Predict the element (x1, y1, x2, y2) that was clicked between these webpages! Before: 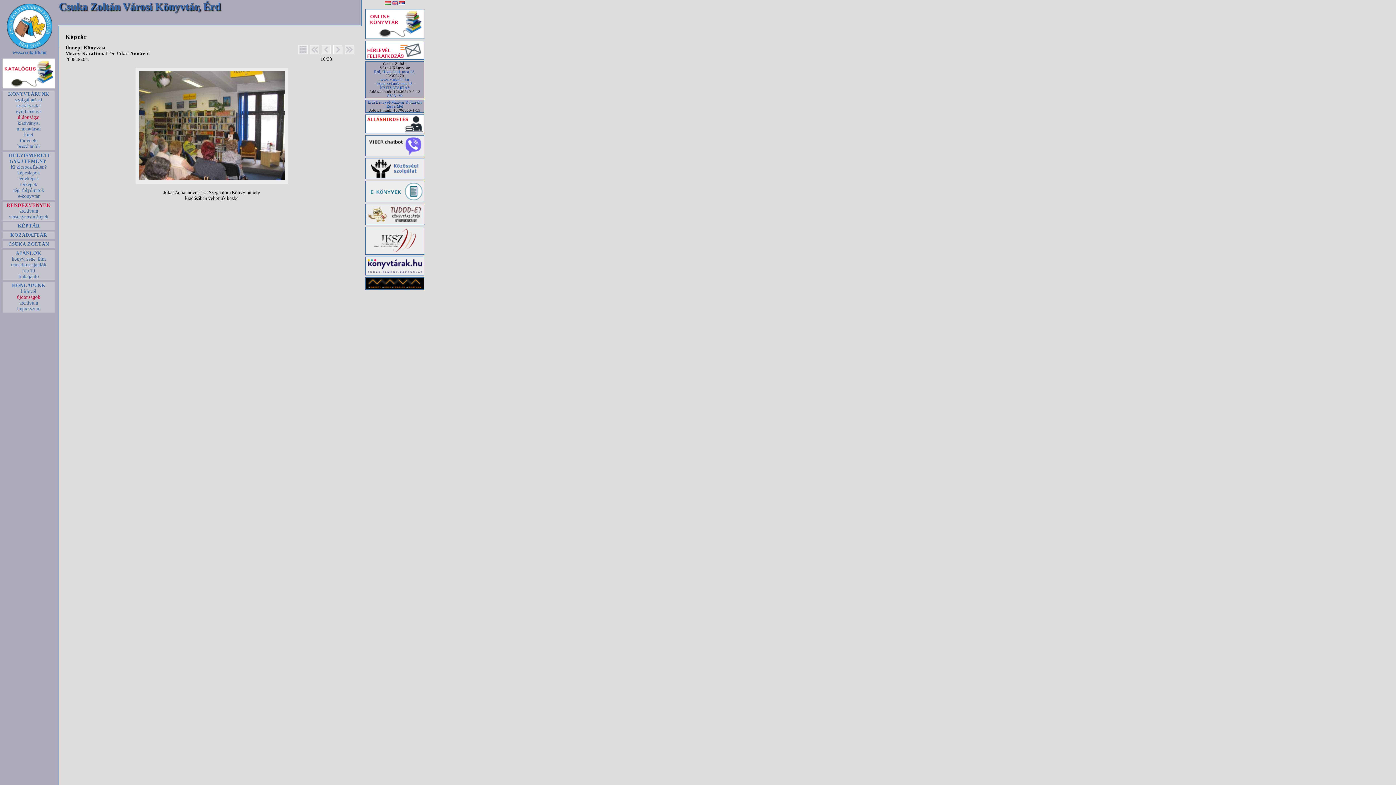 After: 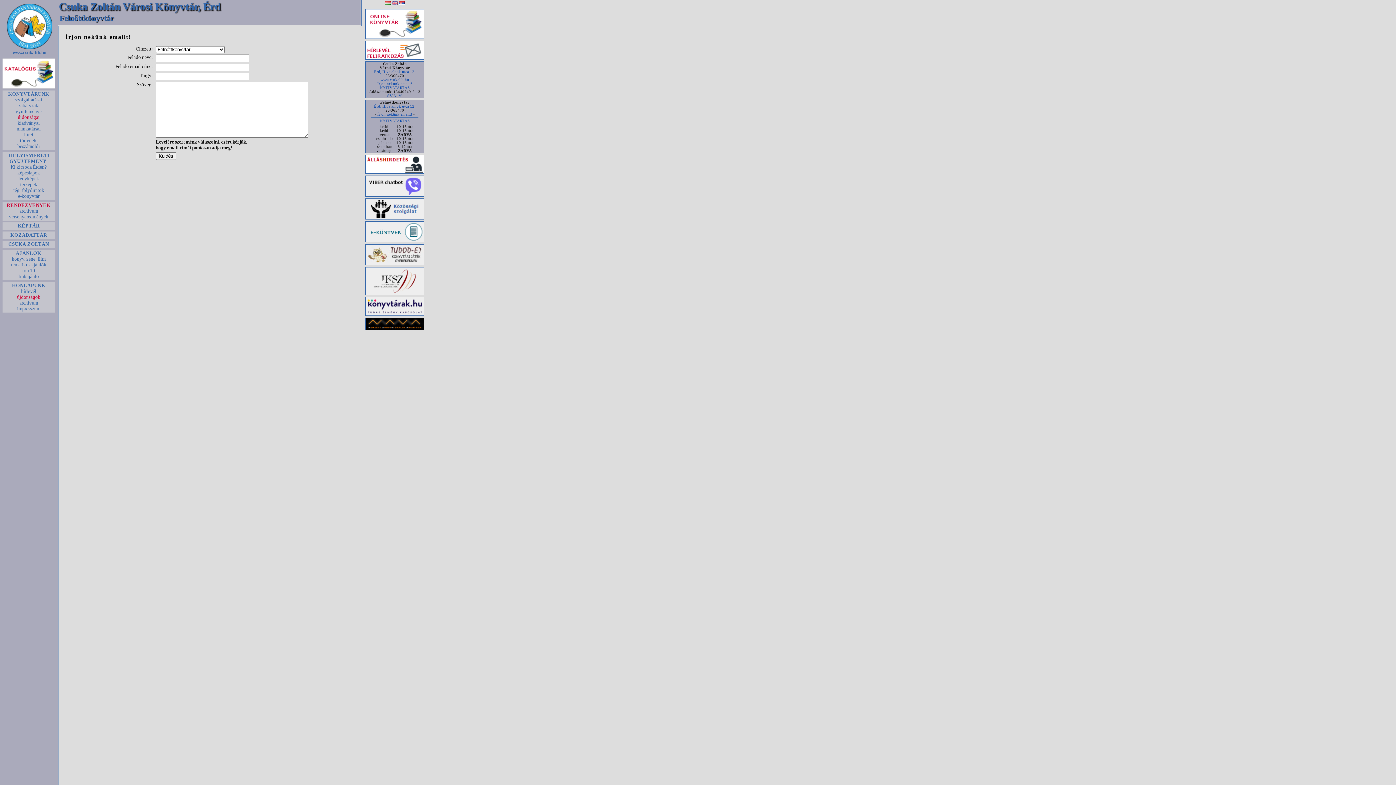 Action: label: Írjon nekünk emailt! bbox: (377, 81, 412, 85)